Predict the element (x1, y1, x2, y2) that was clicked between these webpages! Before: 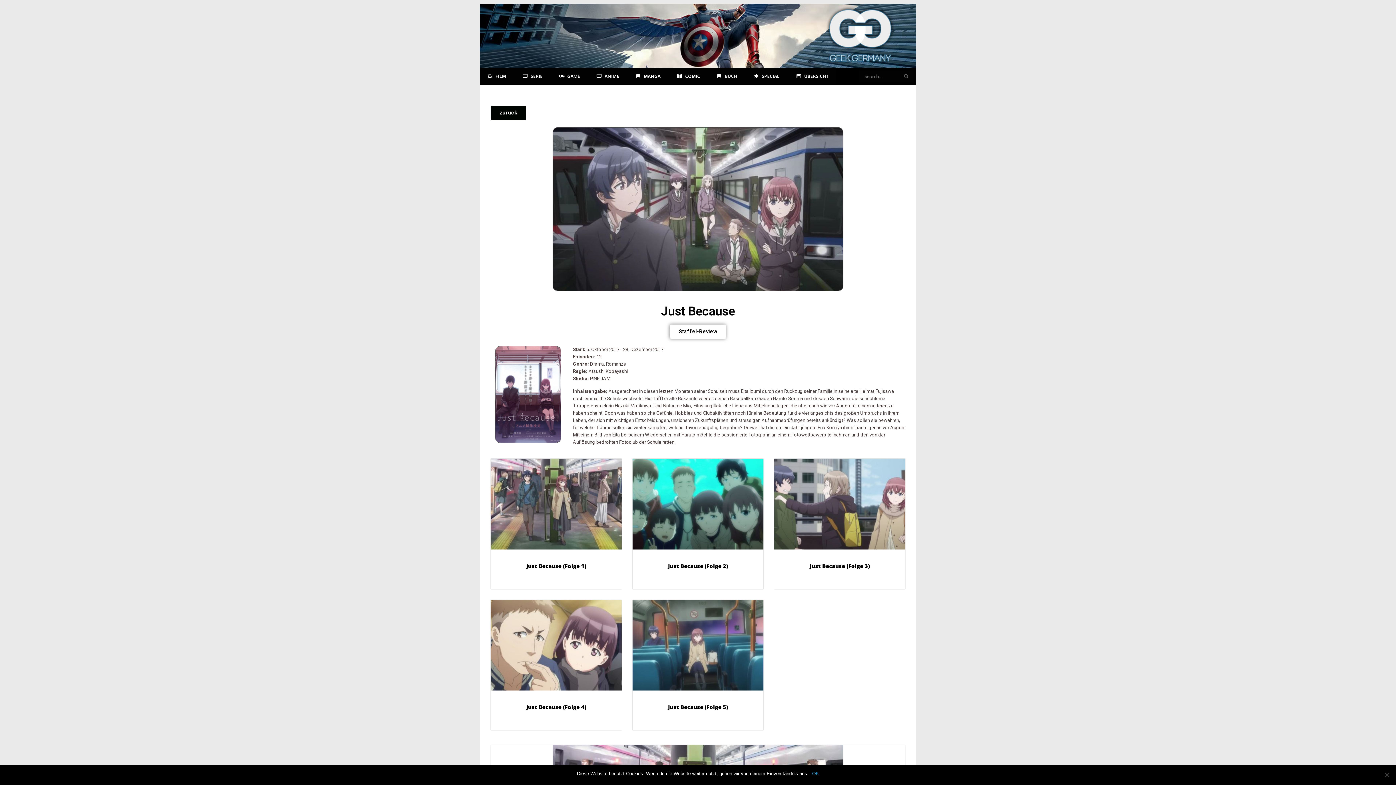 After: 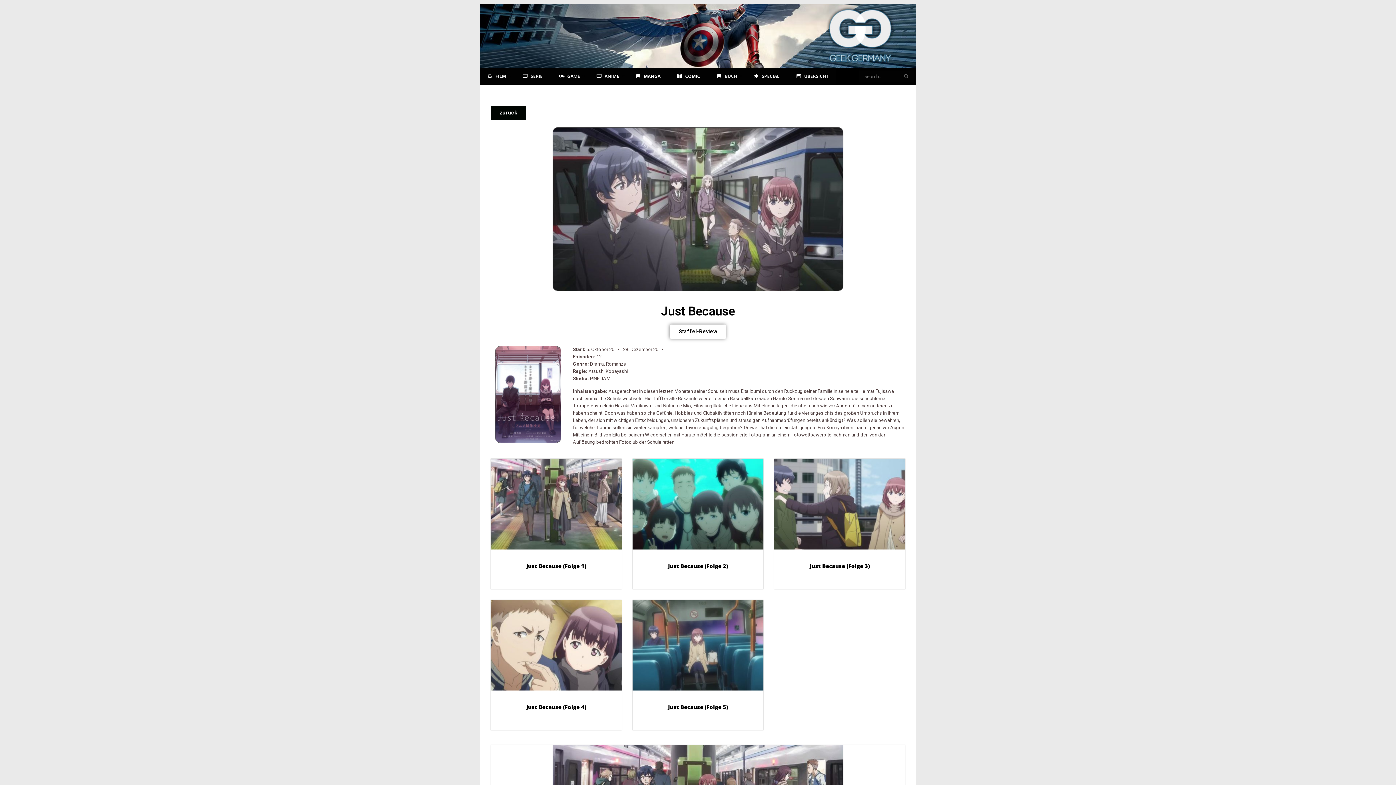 Action: label: OK bbox: (812, 770, 819, 777)